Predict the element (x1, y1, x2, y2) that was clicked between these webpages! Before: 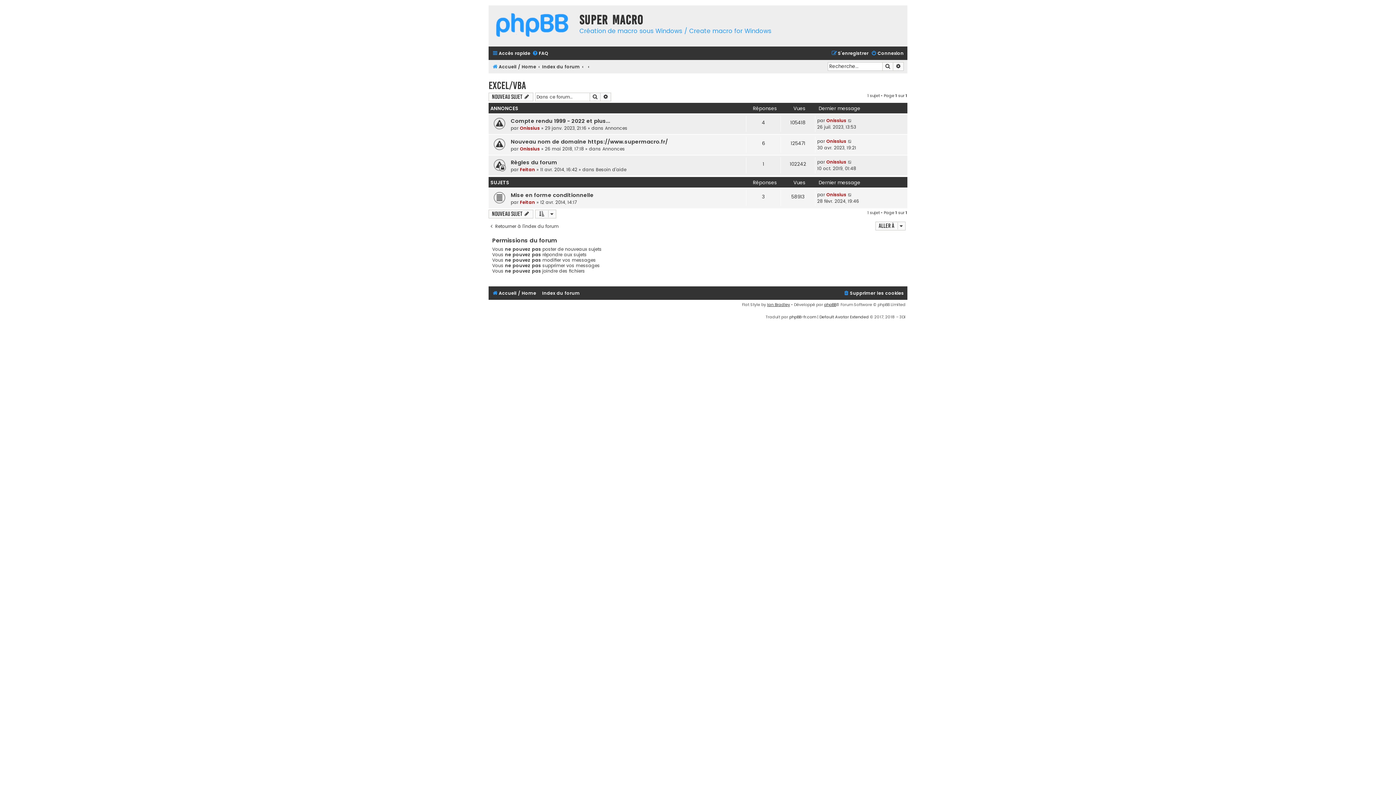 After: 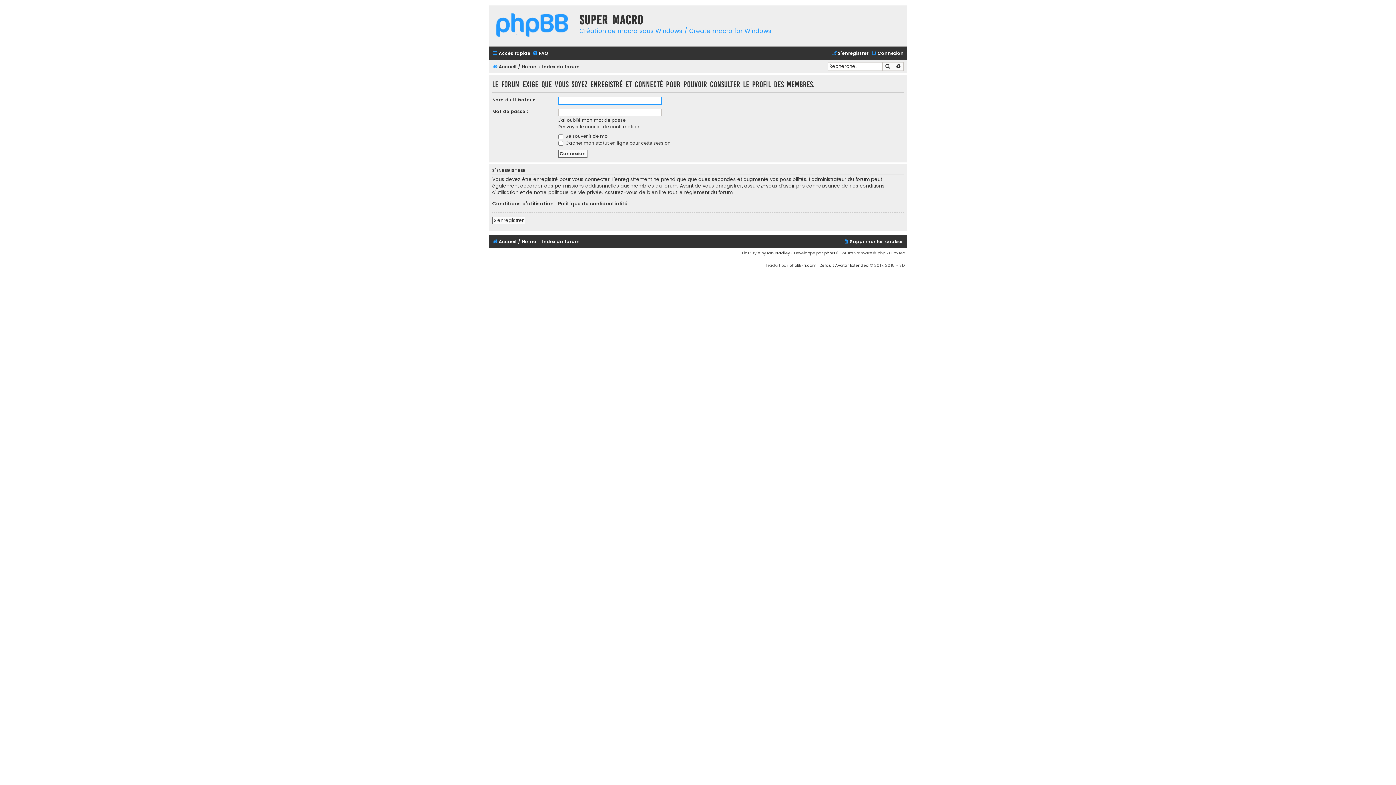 Action: bbox: (520, 145, 540, 151) label: Onissius